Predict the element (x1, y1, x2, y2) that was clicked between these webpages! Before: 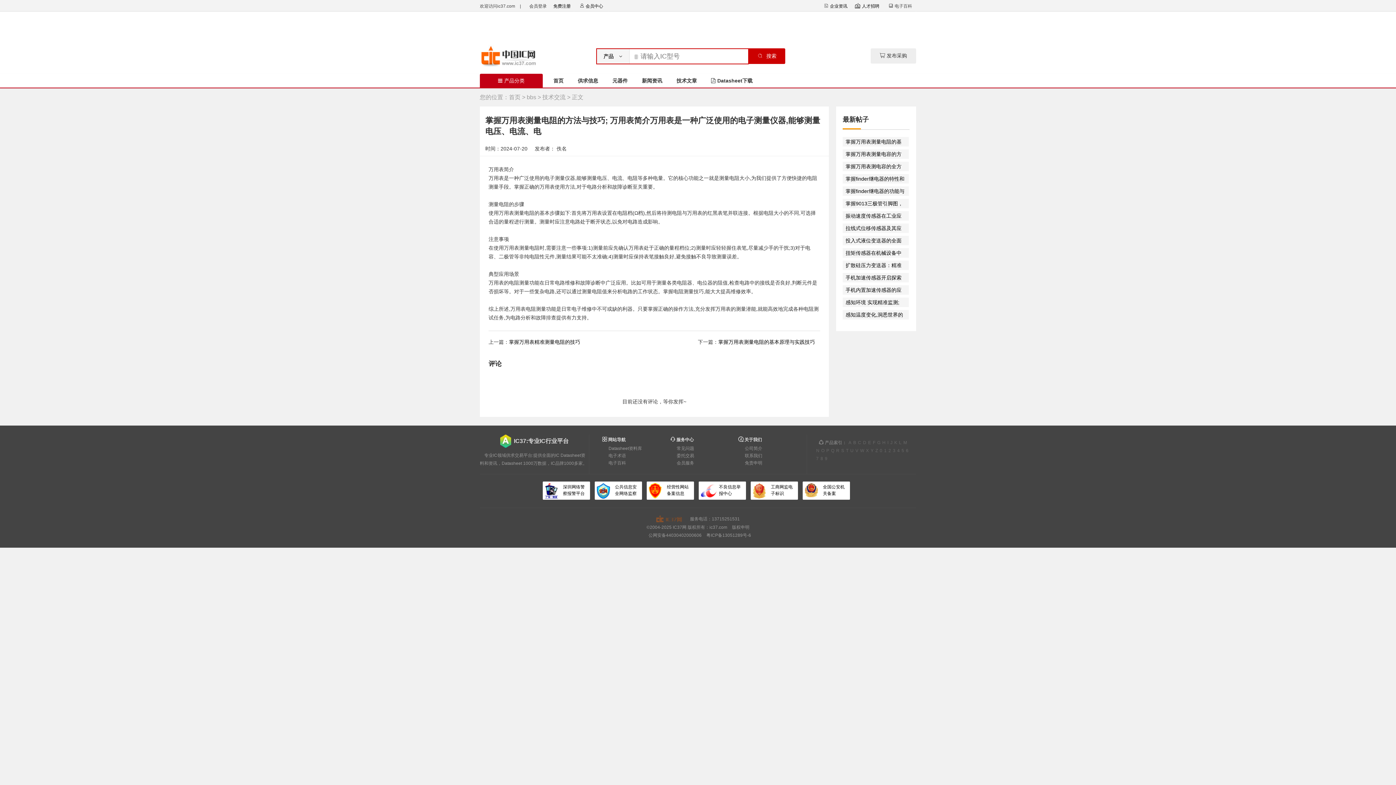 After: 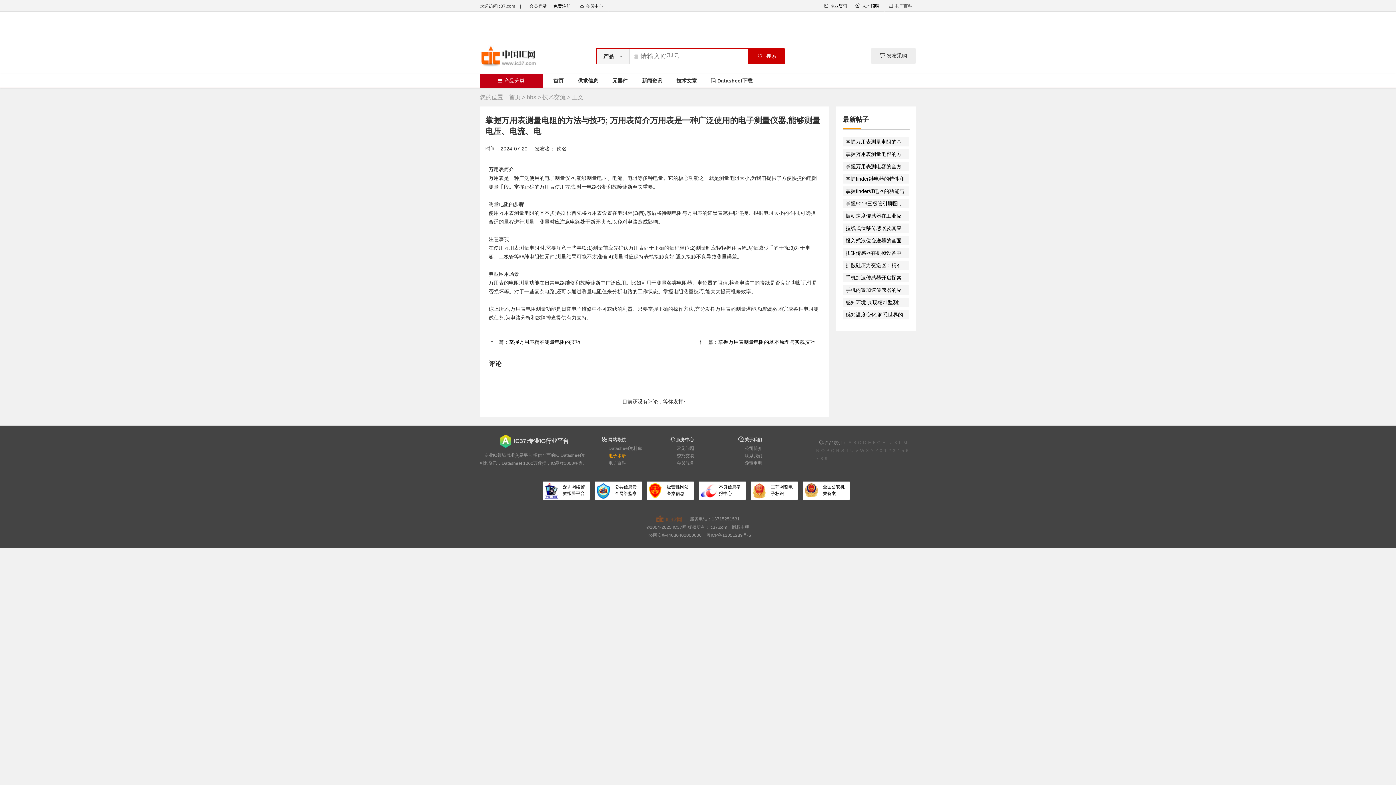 Action: label: 电子术语 bbox: (608, 452, 666, 459)